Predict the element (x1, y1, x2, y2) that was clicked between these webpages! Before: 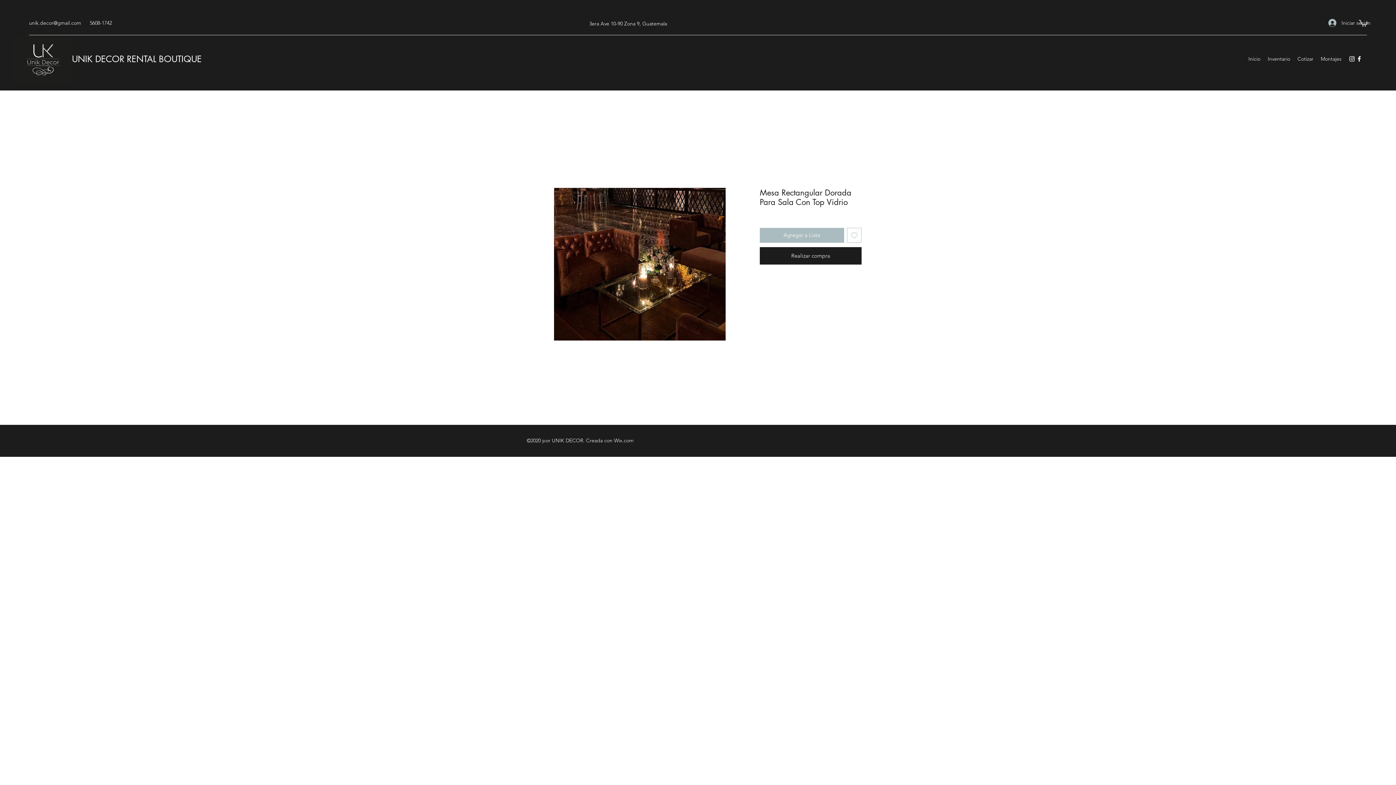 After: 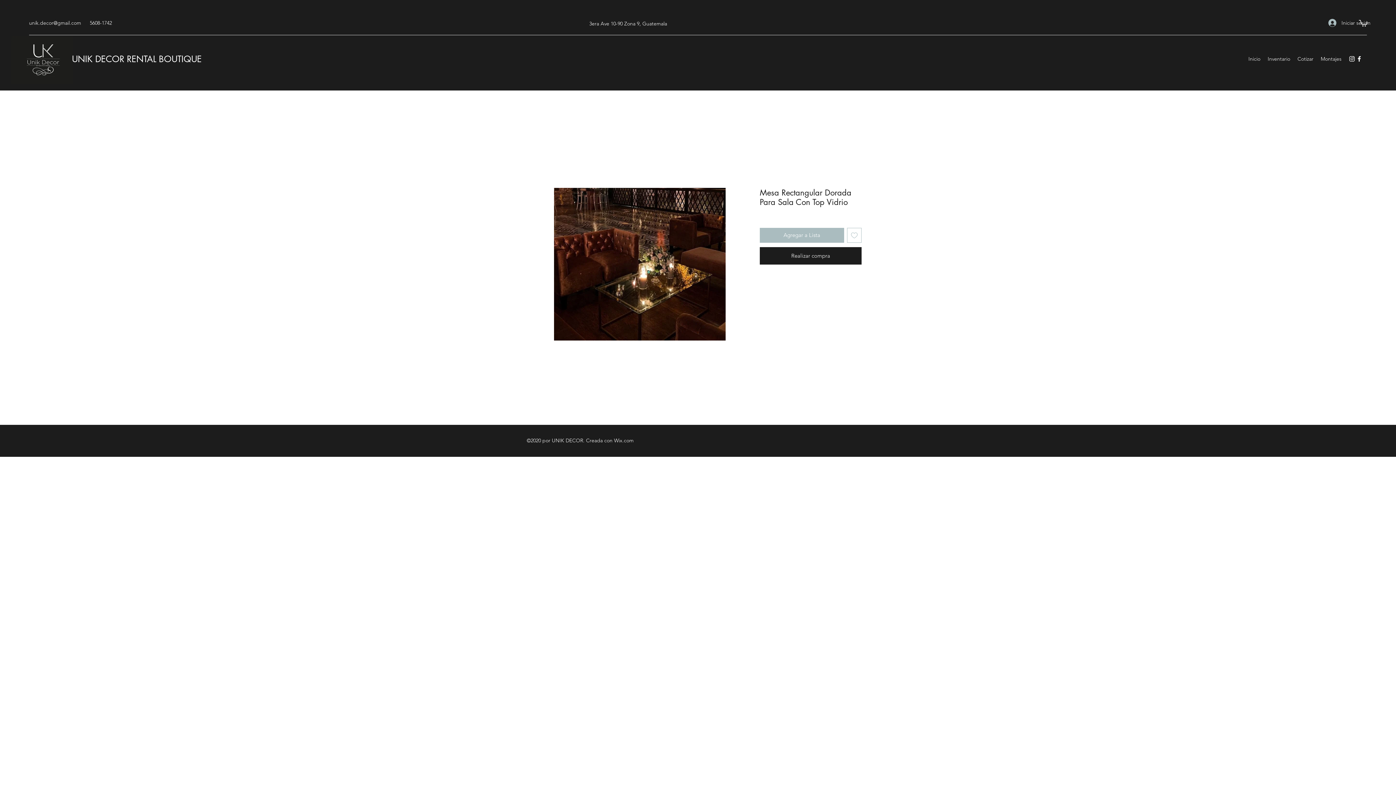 Action: bbox: (847, 228, 861, 242) label: Agregar a favoritos